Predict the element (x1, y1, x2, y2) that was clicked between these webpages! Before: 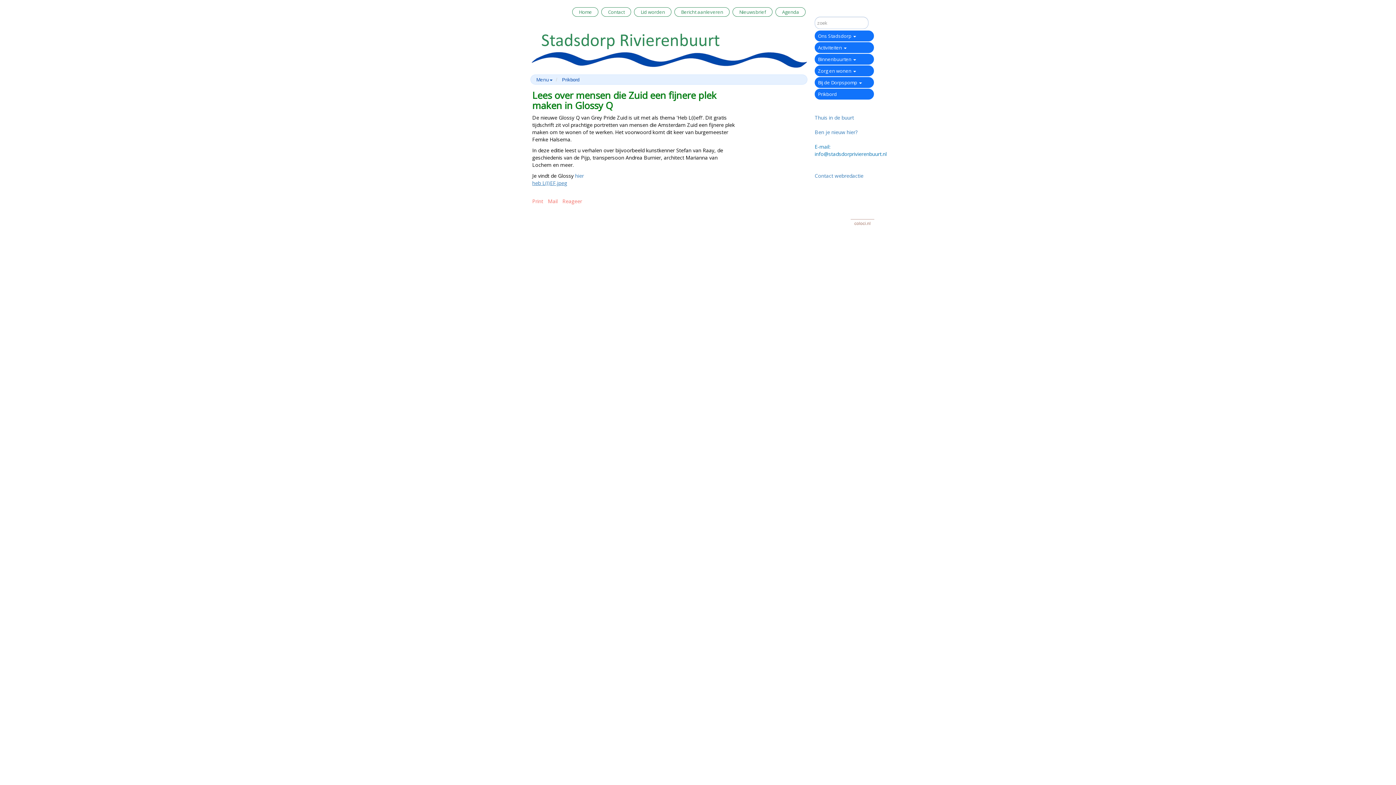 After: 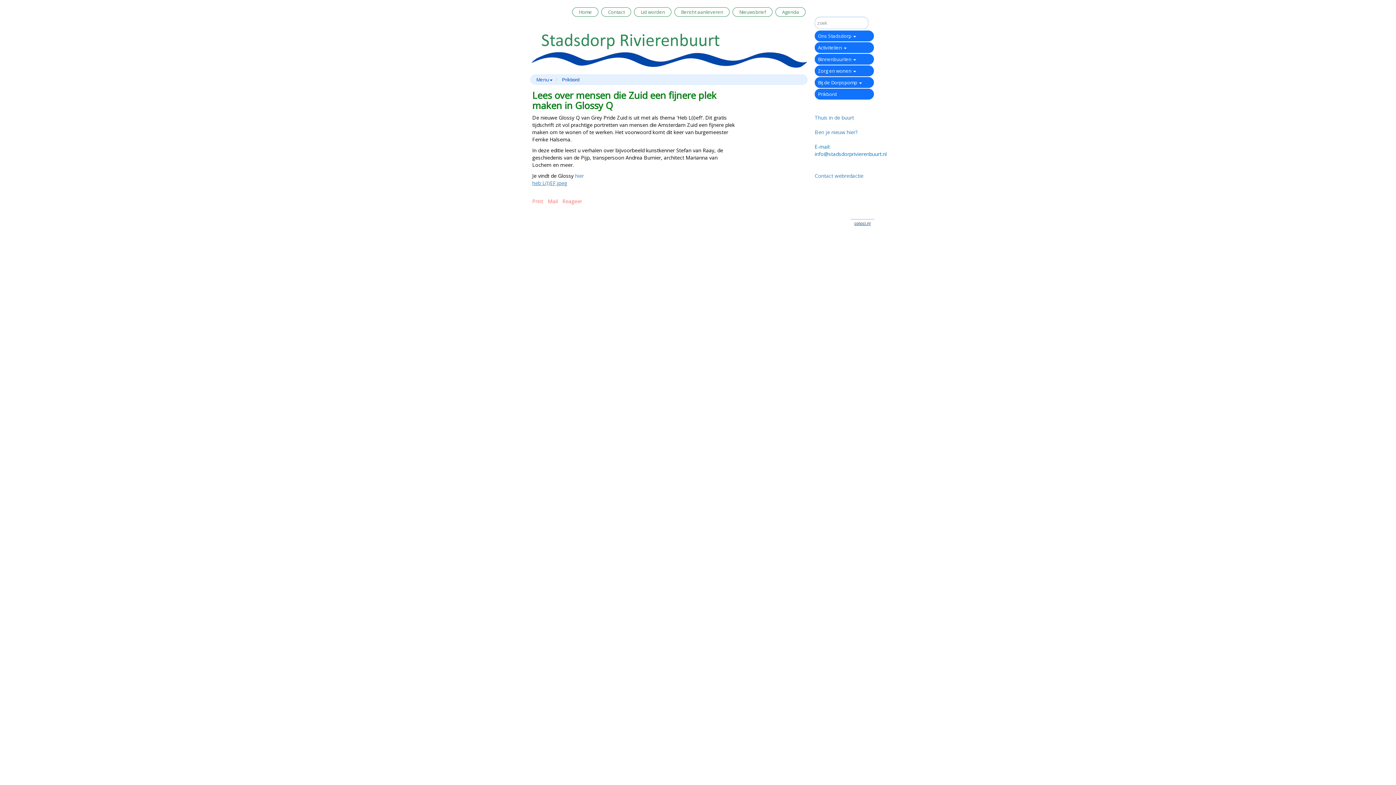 Action: bbox: (850, 219, 874, 228) label: coloci.nl